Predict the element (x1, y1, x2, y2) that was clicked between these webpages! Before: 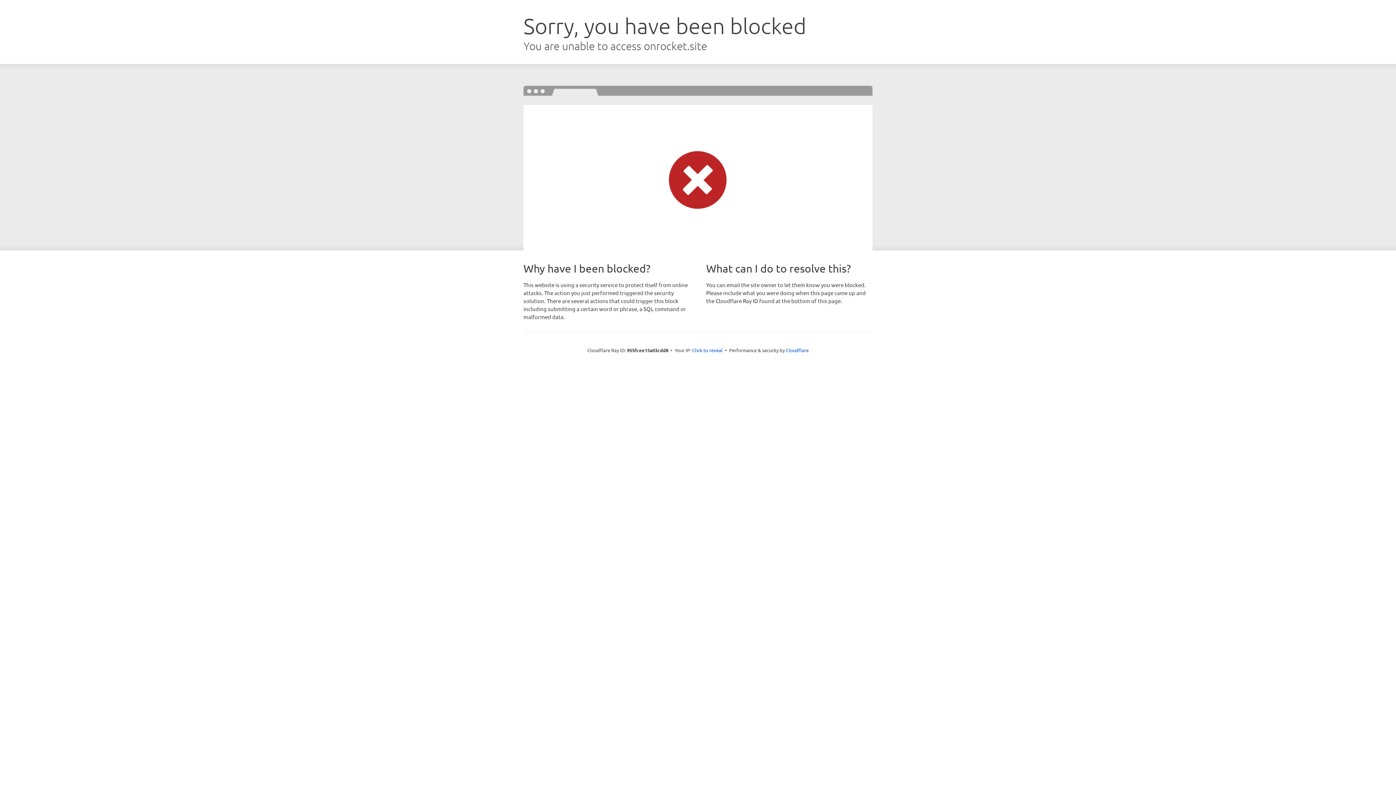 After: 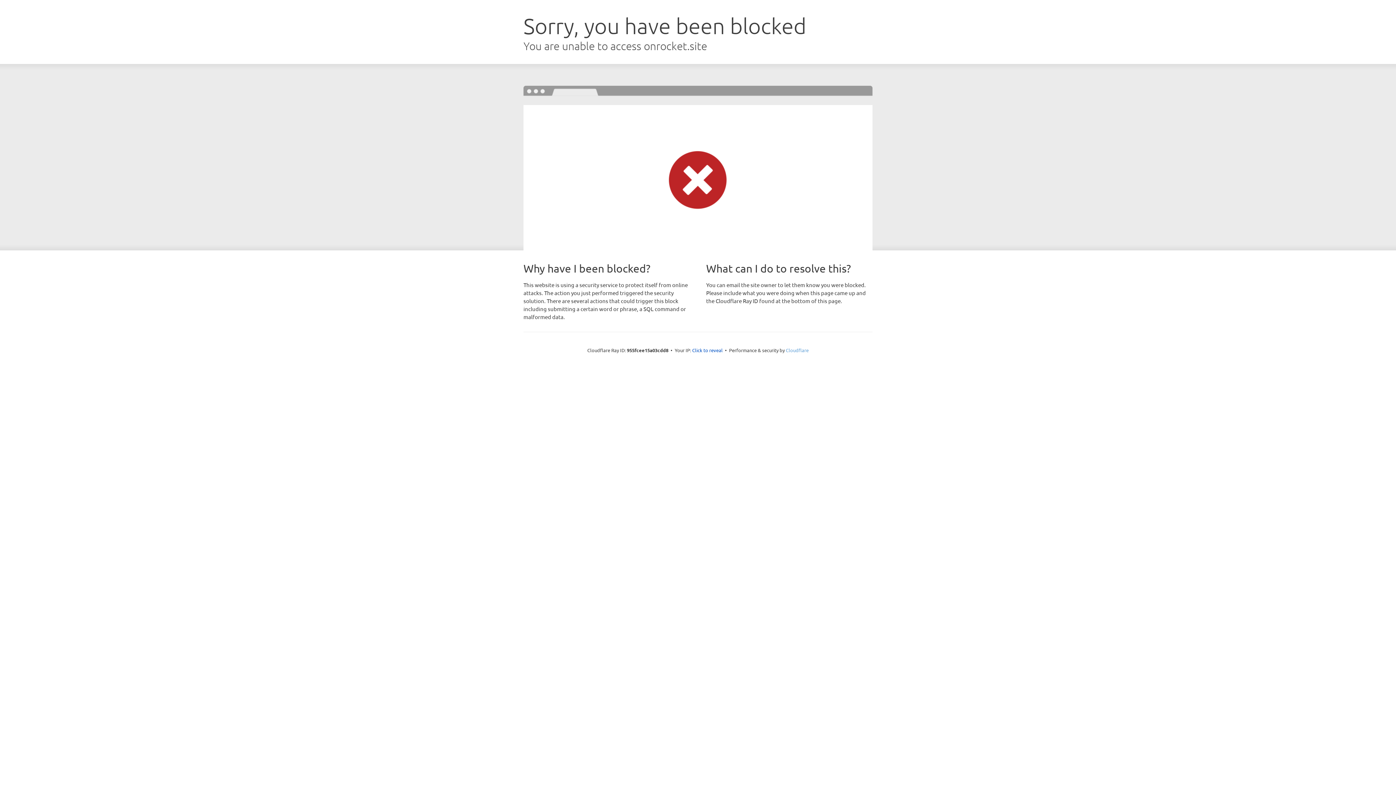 Action: label: Cloudflare bbox: (786, 347, 808, 353)